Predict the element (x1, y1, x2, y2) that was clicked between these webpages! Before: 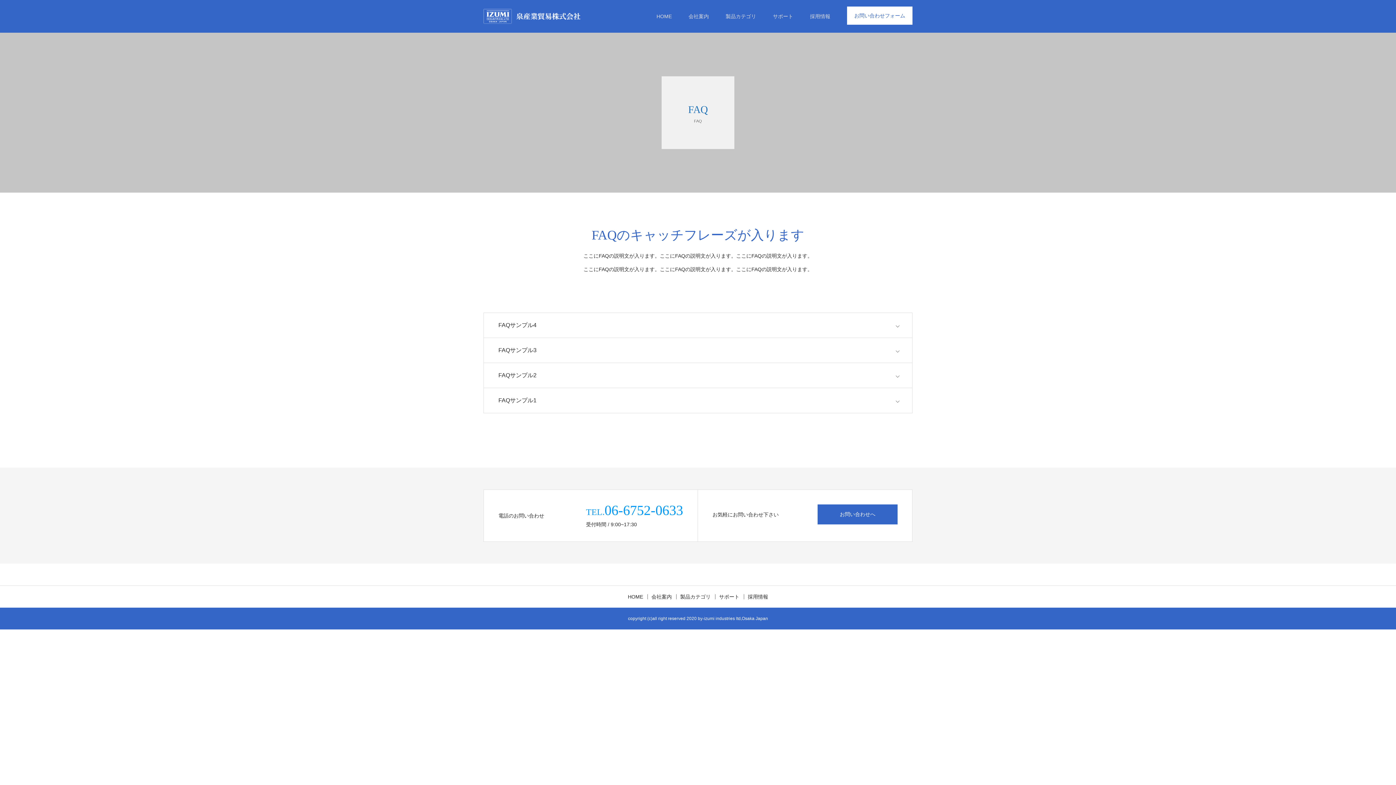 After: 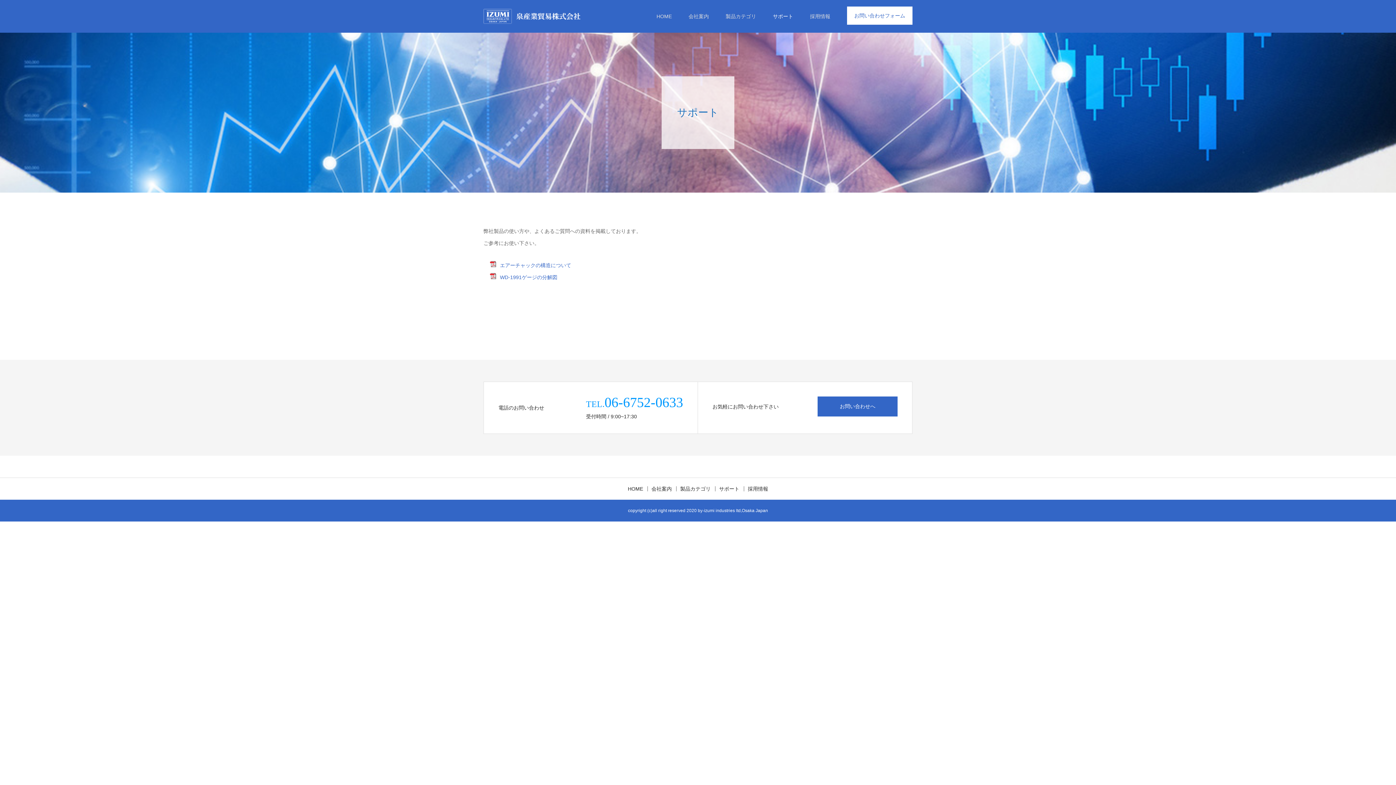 Action: label: サポート bbox: (773, 0, 793, 32)